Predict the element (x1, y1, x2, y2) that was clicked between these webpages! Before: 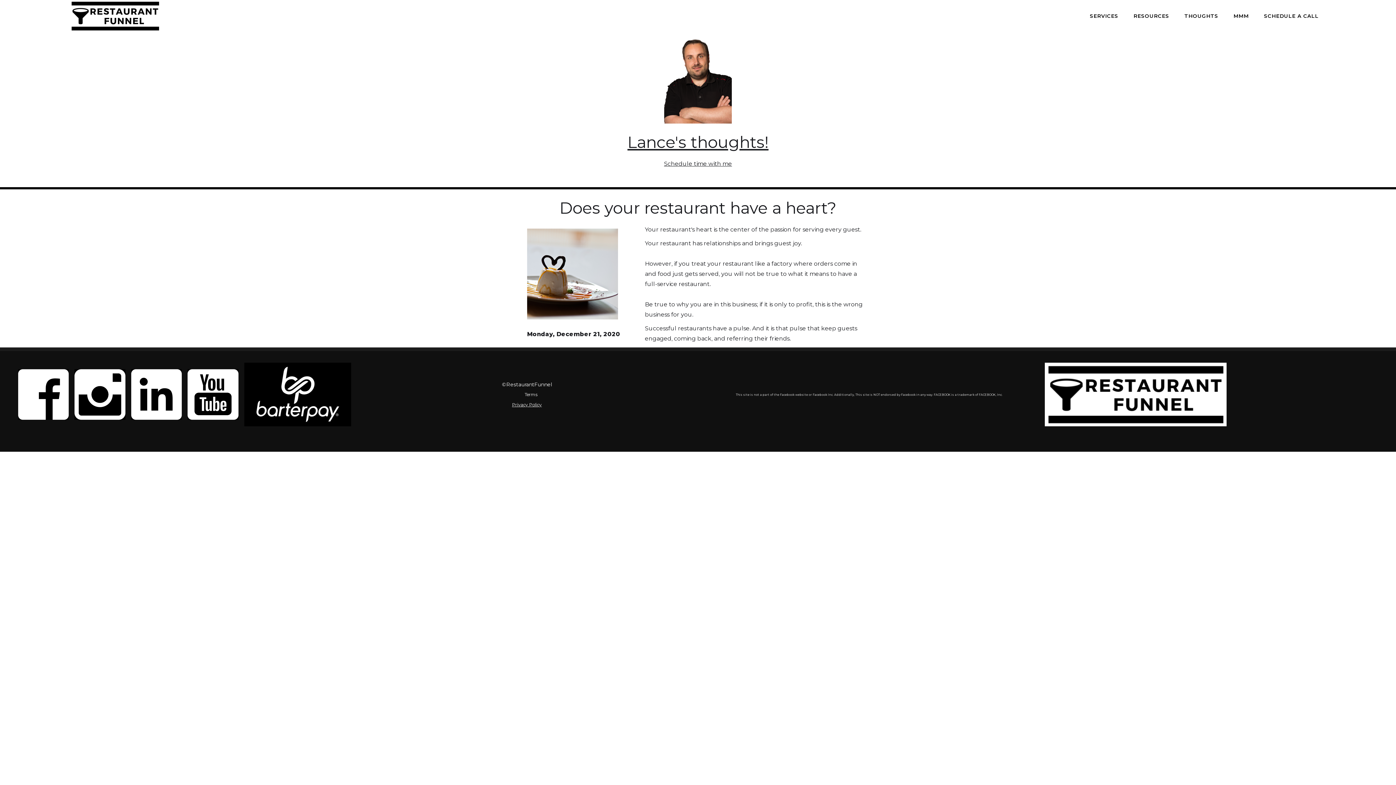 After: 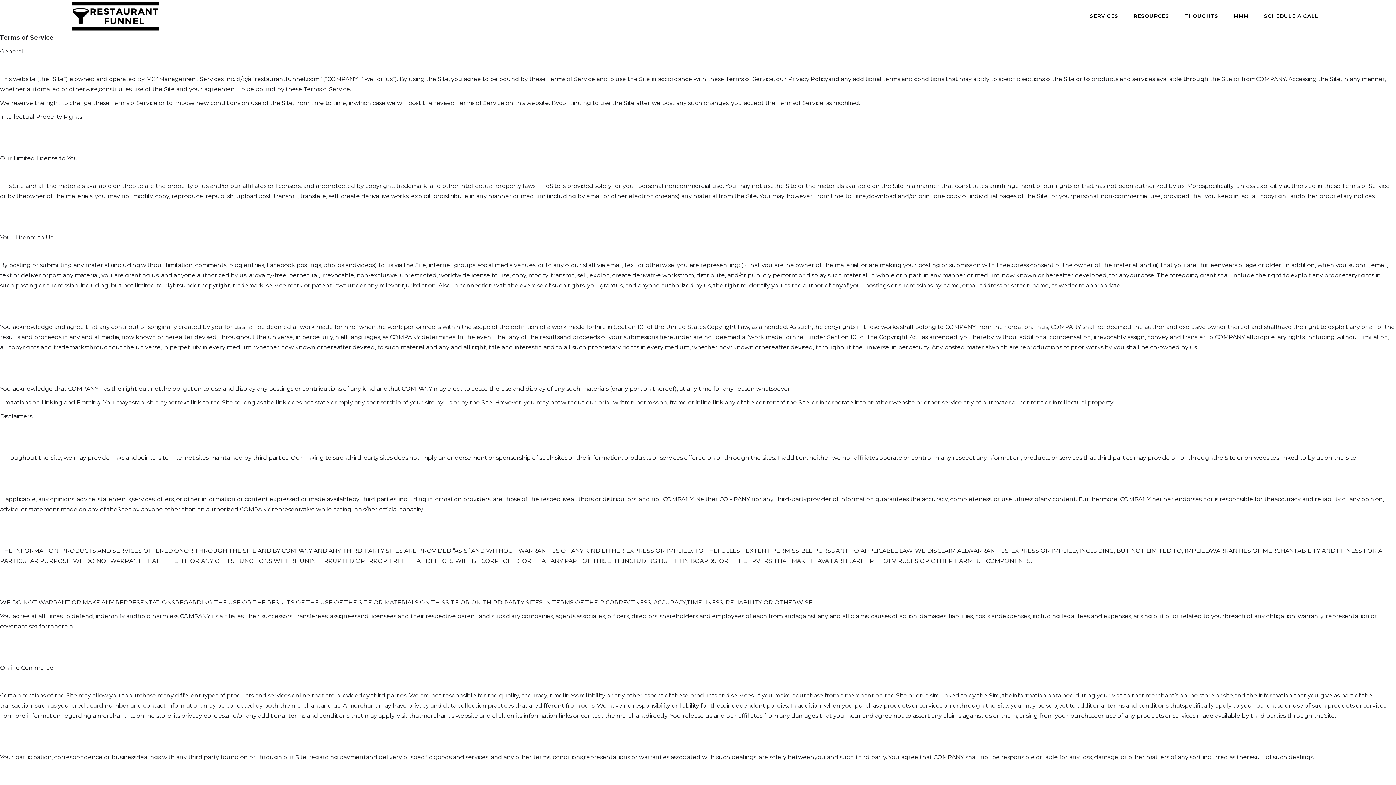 Action: label: Terms bbox: (524, 389, 537, 399)